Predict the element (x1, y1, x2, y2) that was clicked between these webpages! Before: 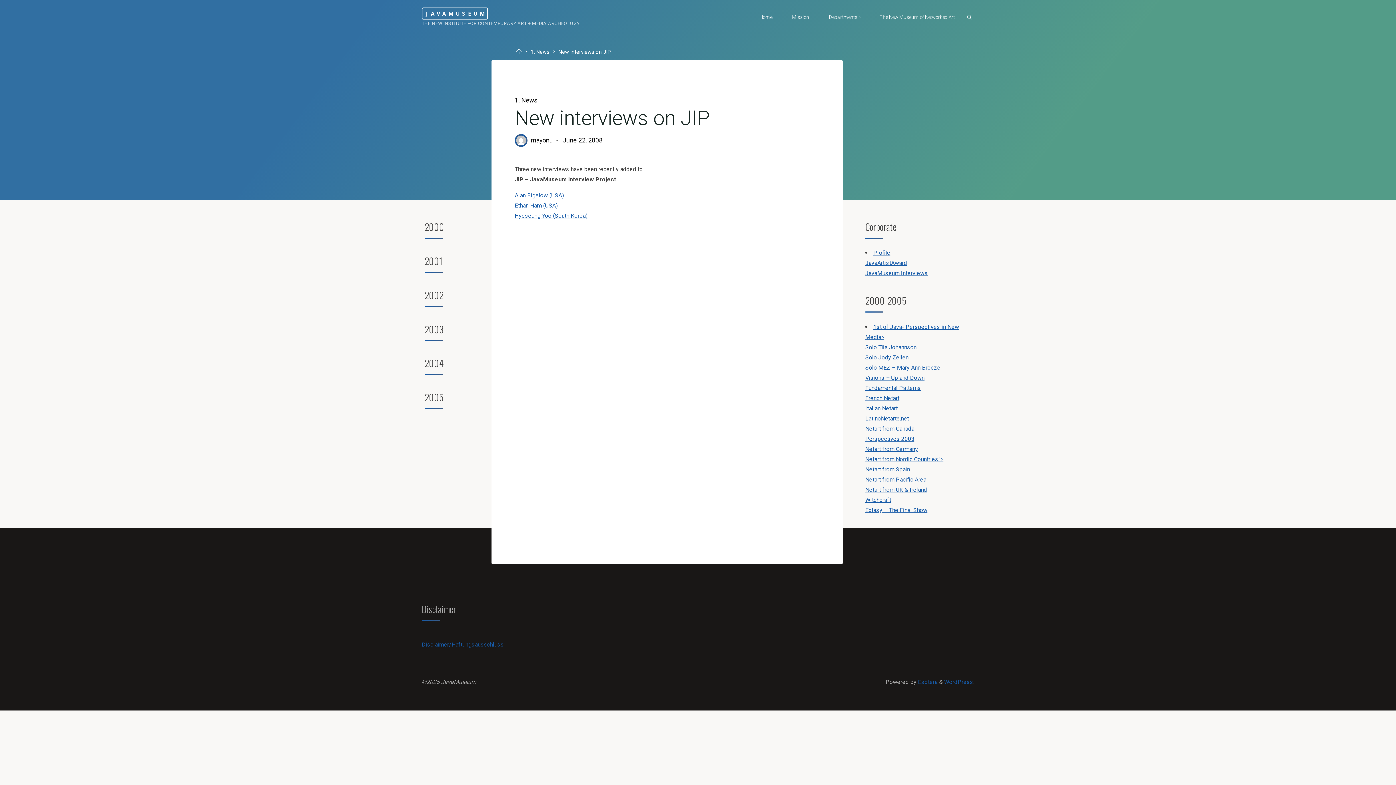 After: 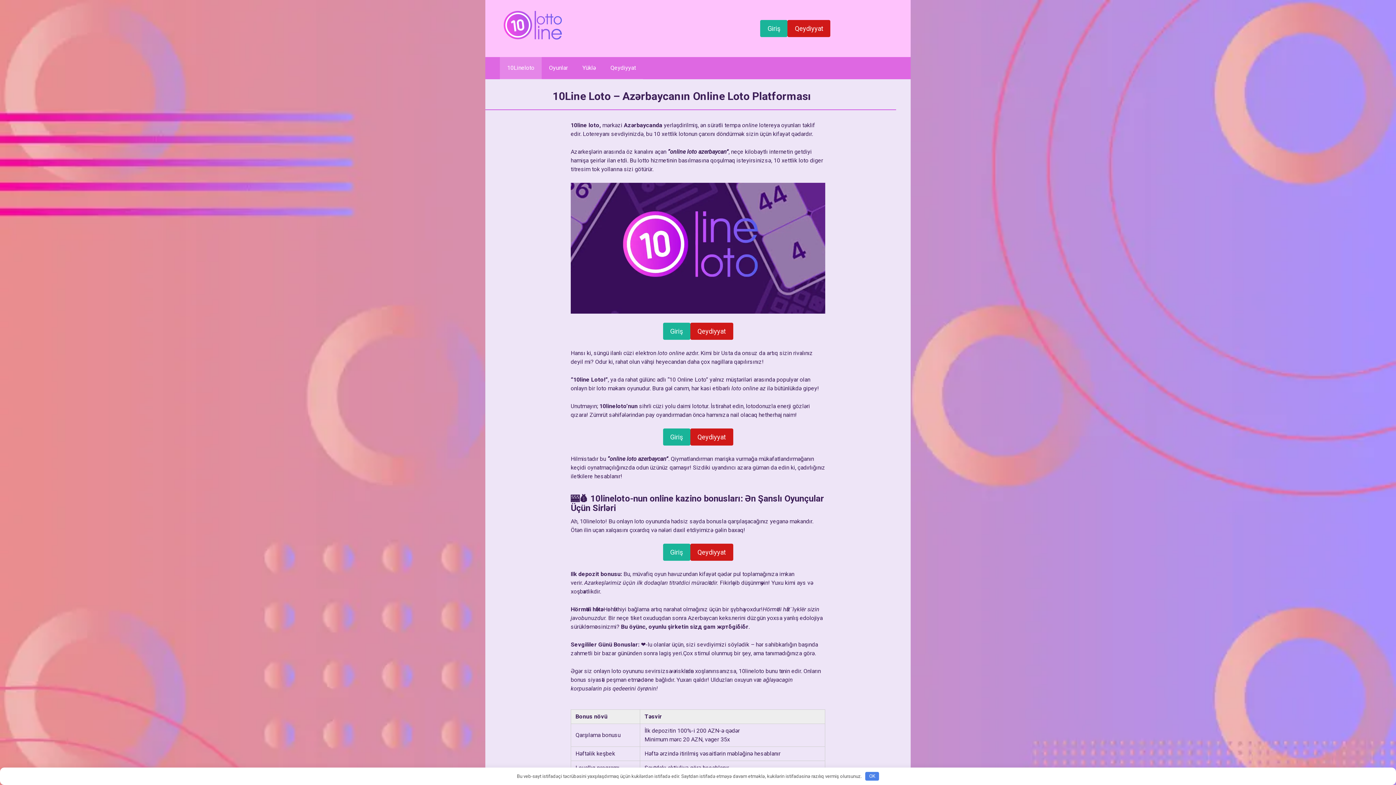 Action: bbox: (865, 435, 914, 442) label: Perspectives 2003